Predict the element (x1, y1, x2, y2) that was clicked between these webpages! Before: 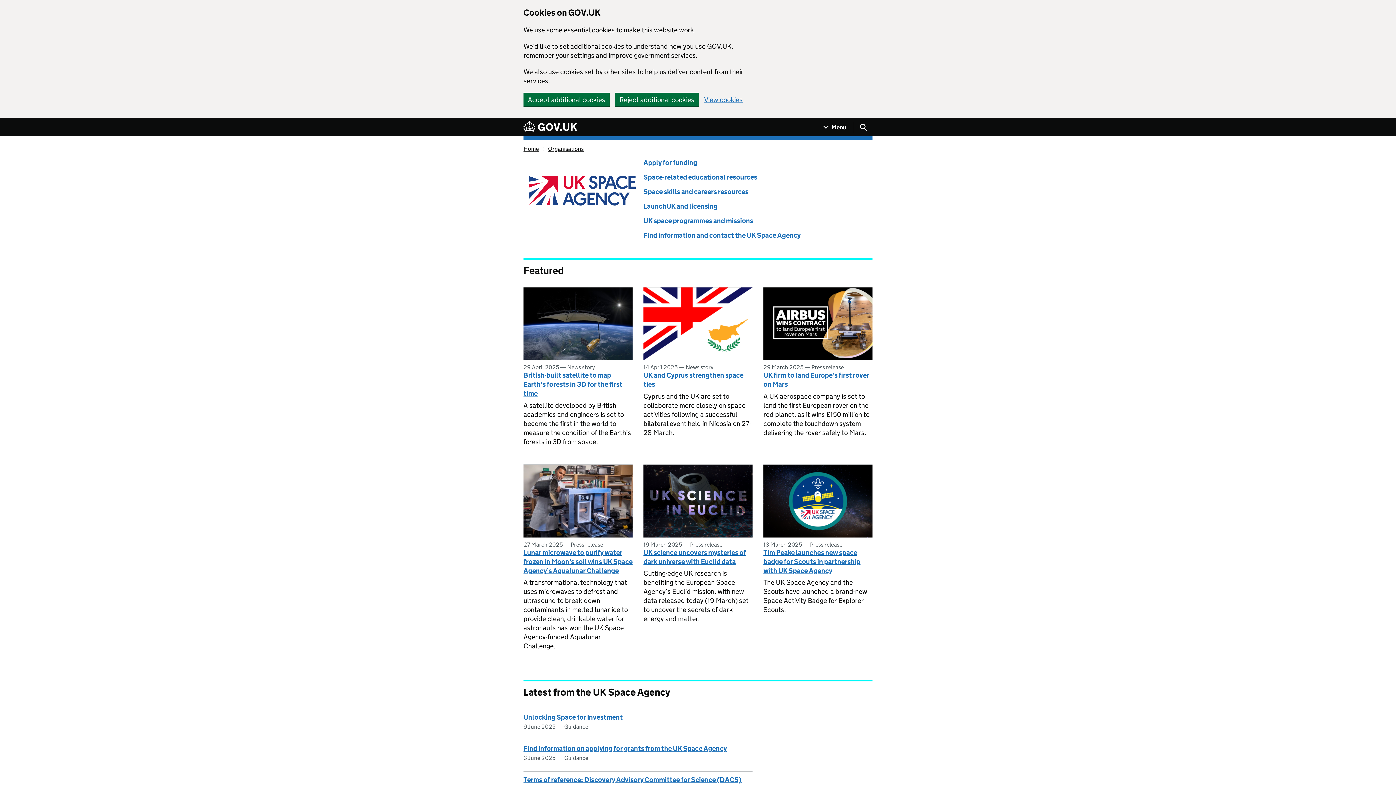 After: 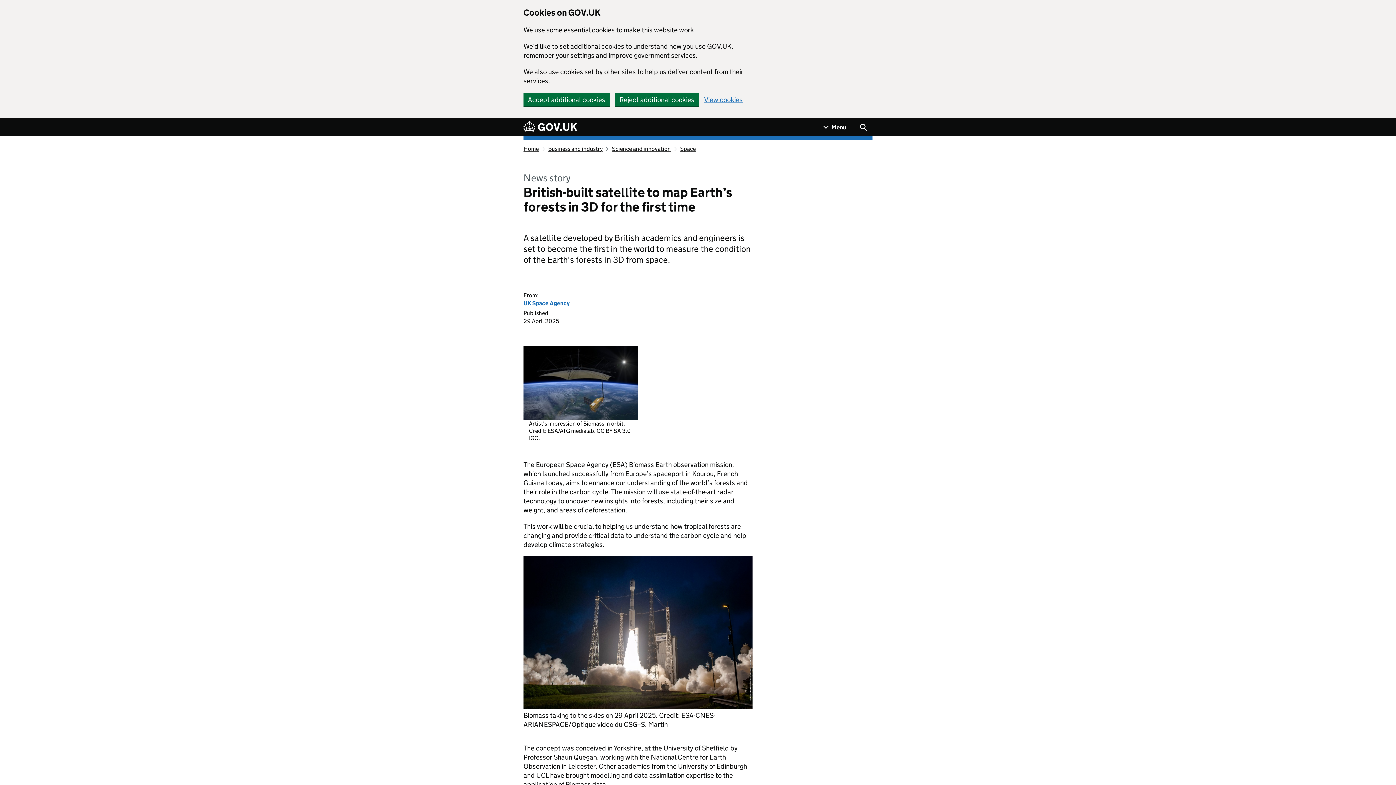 Action: label: British-built satellite to map Earth’s forests in 3D for the first time bbox: (523, 371, 622, 397)